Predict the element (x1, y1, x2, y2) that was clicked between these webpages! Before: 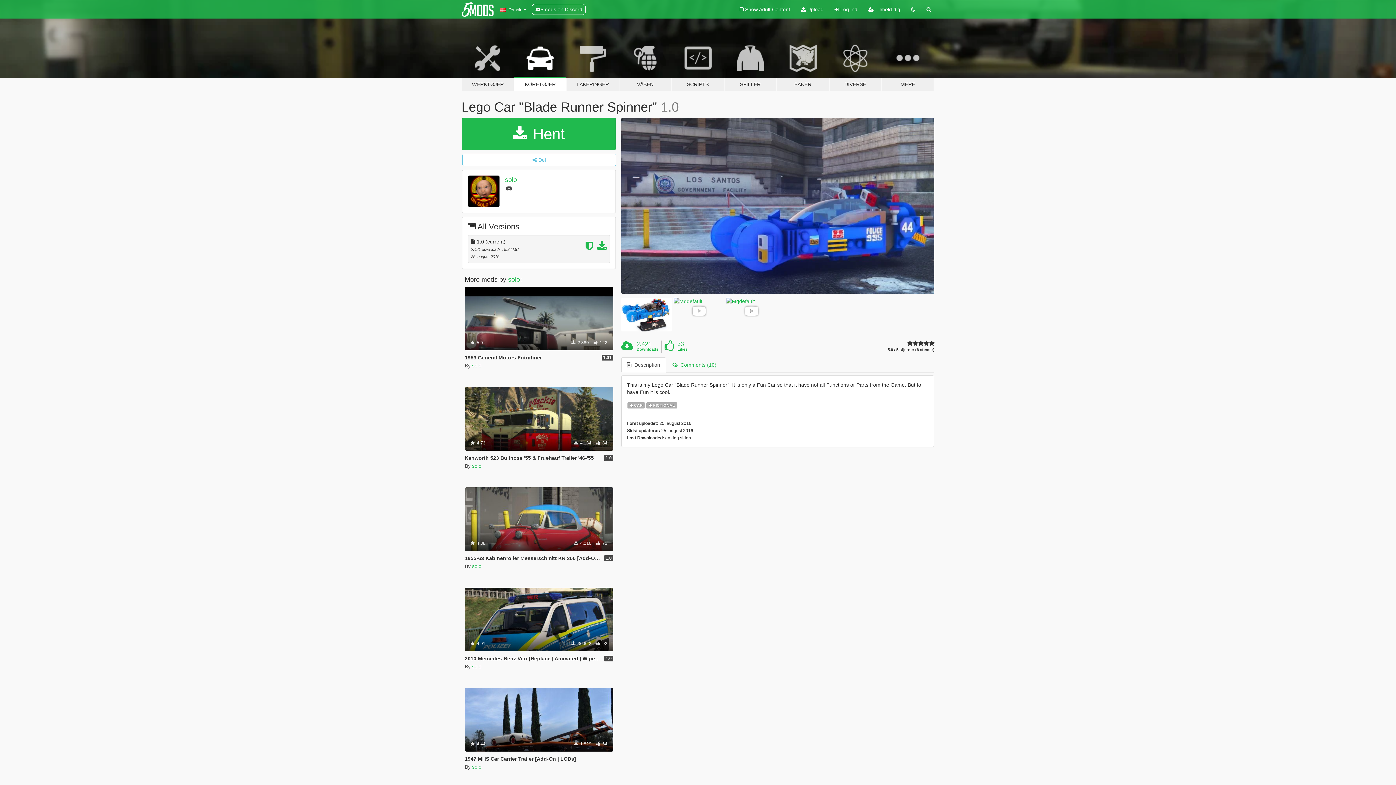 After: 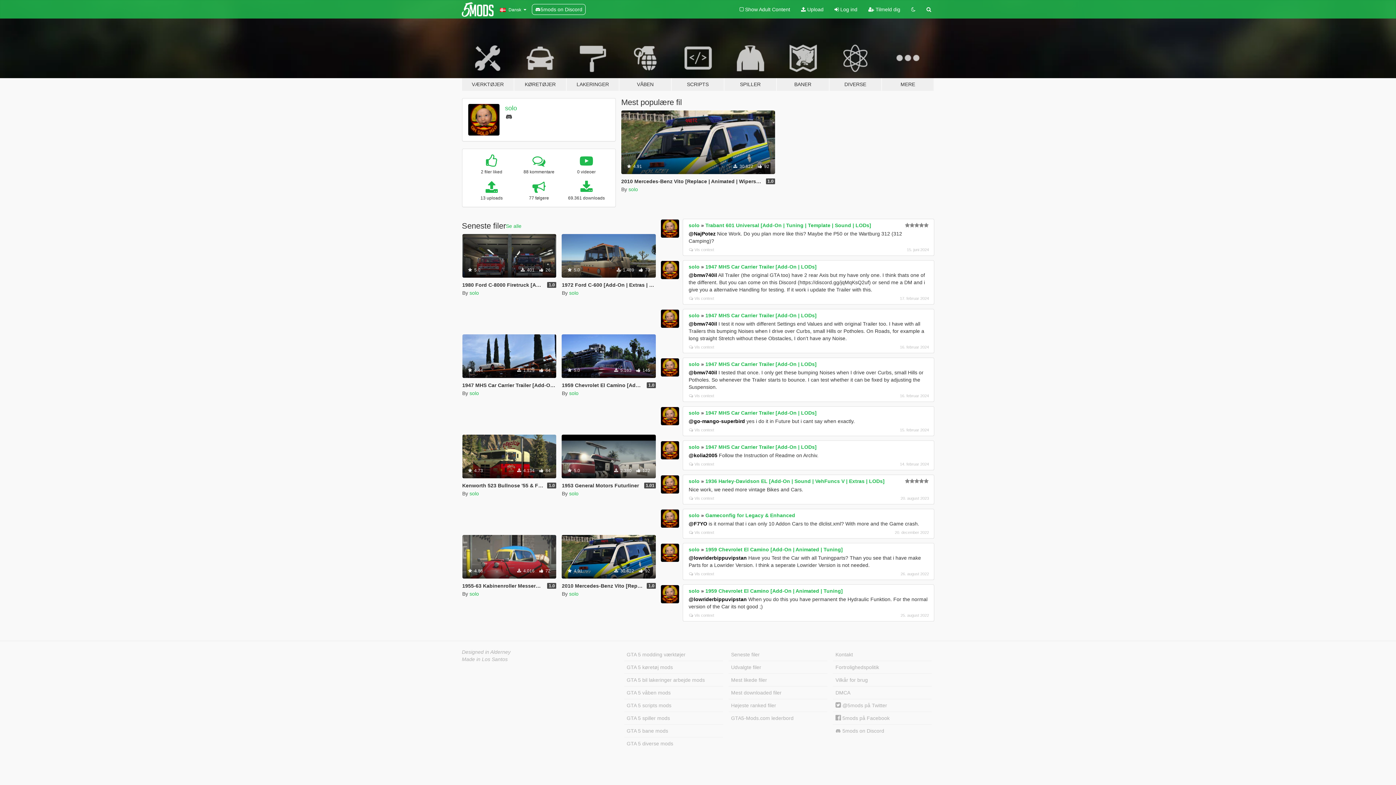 Action: bbox: (505, 176, 517, 183) label: solo